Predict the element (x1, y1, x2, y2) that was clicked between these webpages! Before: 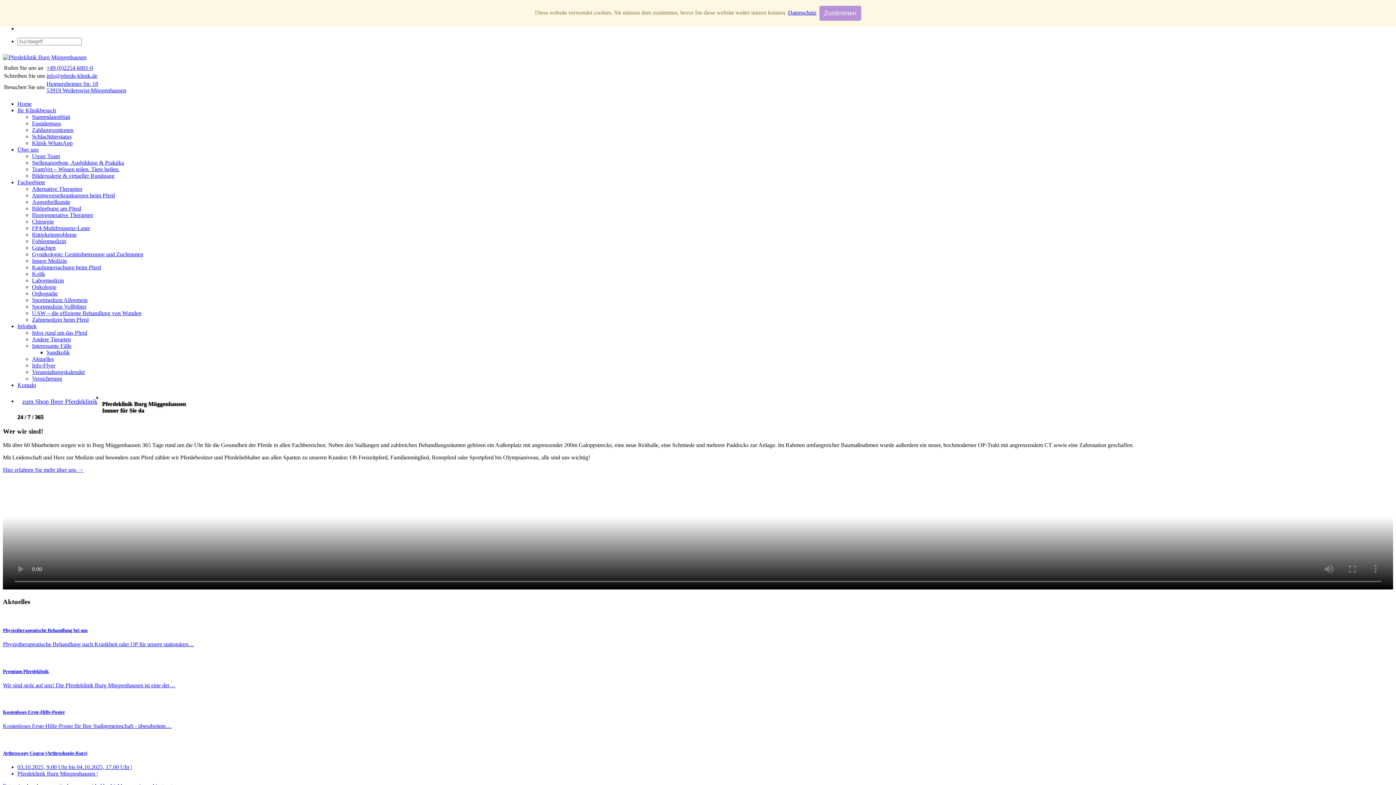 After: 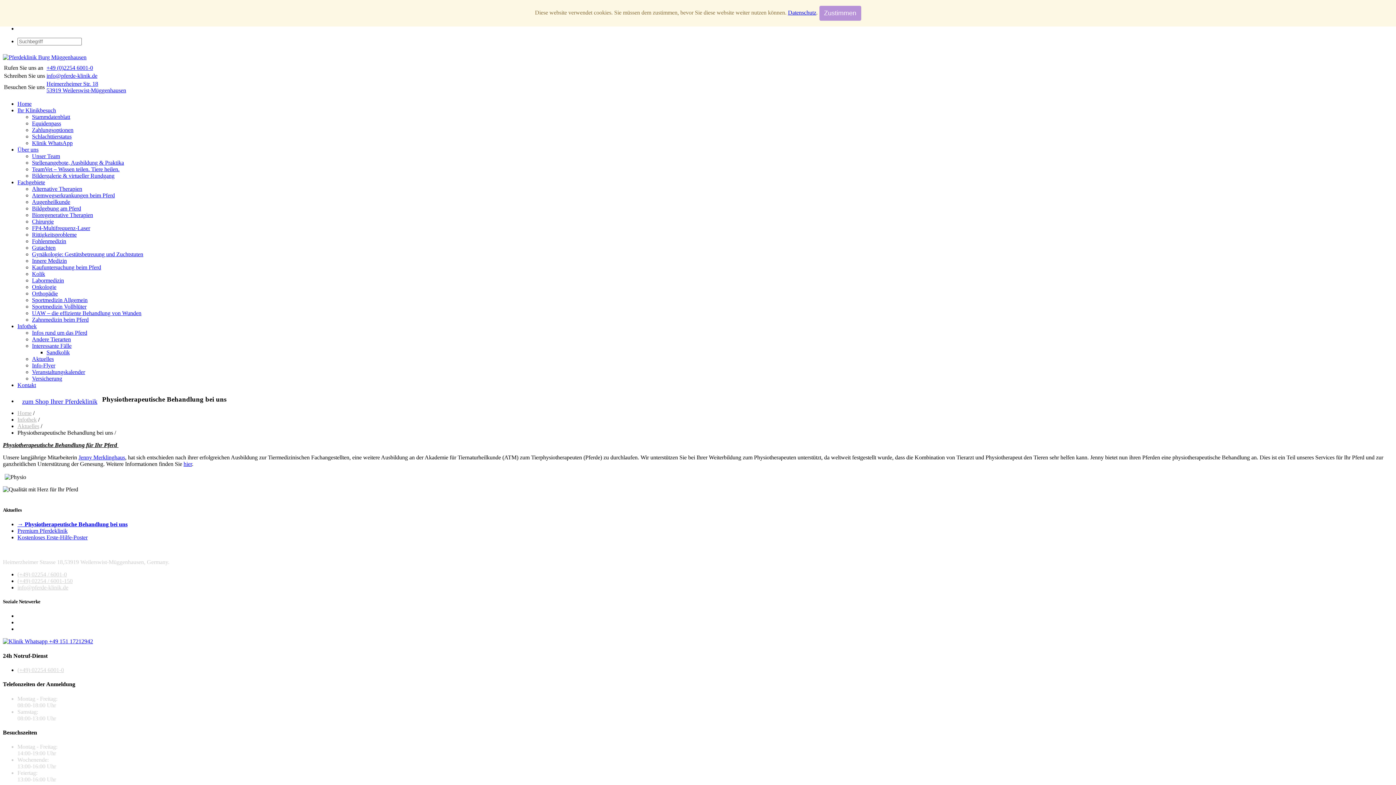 Action: bbox: (2, 627, 1393, 648) label: Physiotherapeutische Behandlung bei uns

Physiotherapeutische Behandlung nach Krankheit oder OP für unsere stationären…